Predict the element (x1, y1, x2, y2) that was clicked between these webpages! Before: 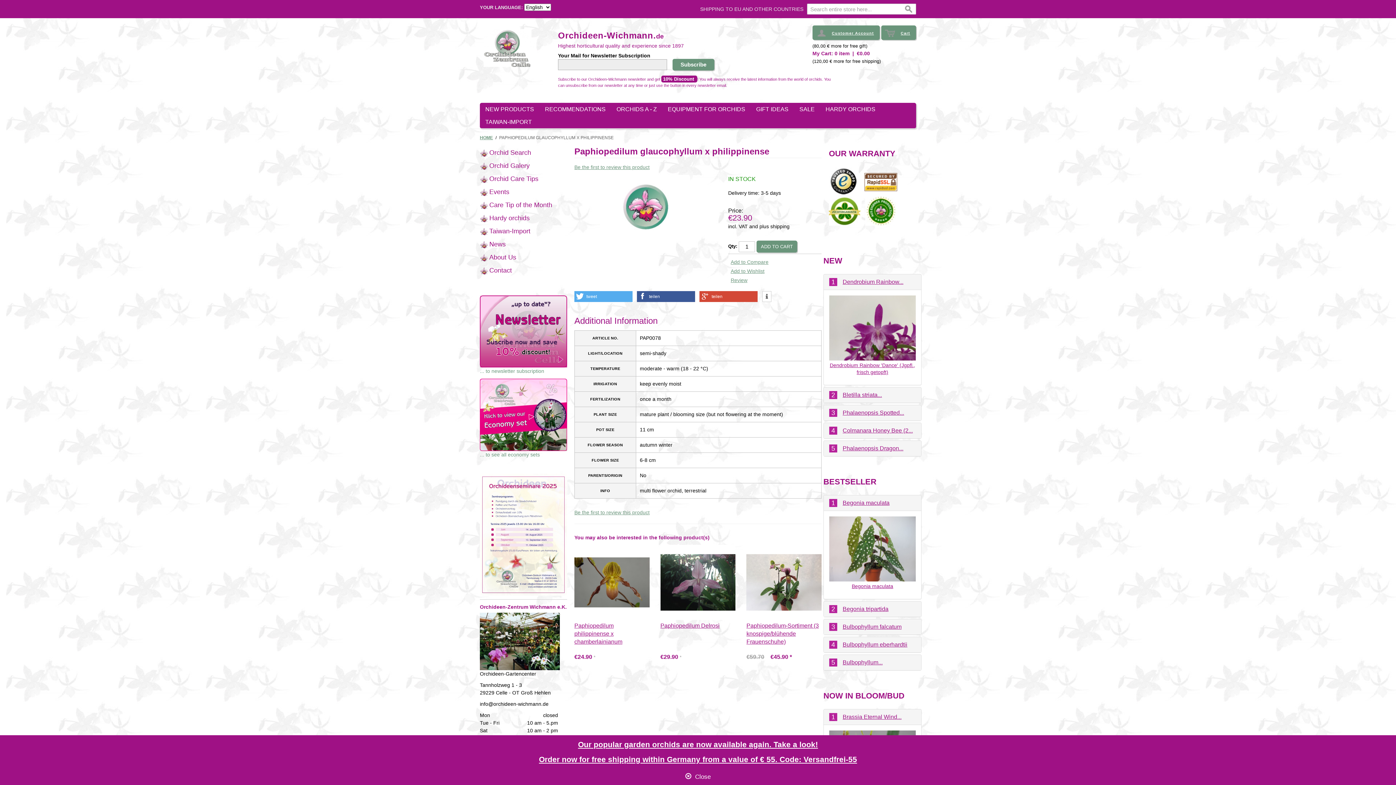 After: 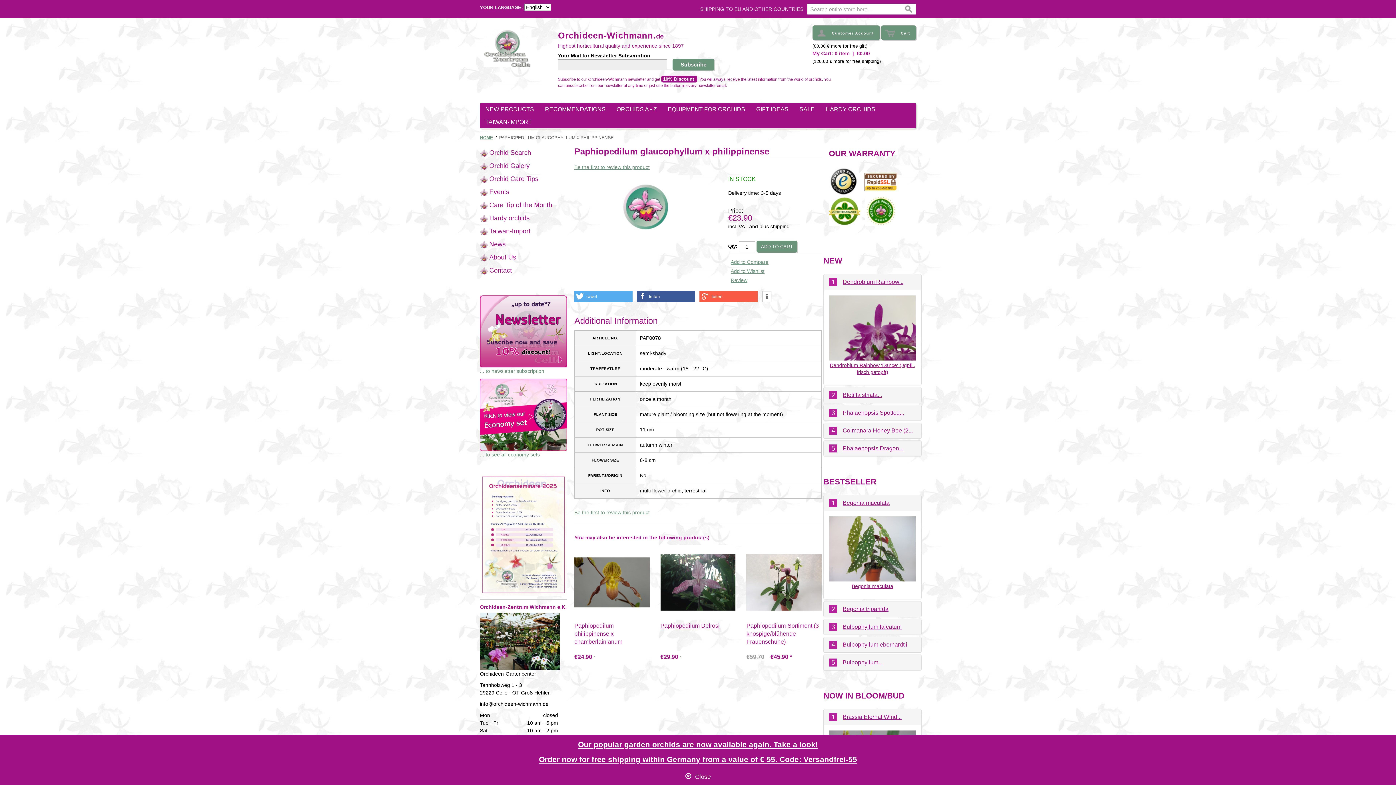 Action: bbox: (699, 291, 757, 302) label: Bei Google+ teilen